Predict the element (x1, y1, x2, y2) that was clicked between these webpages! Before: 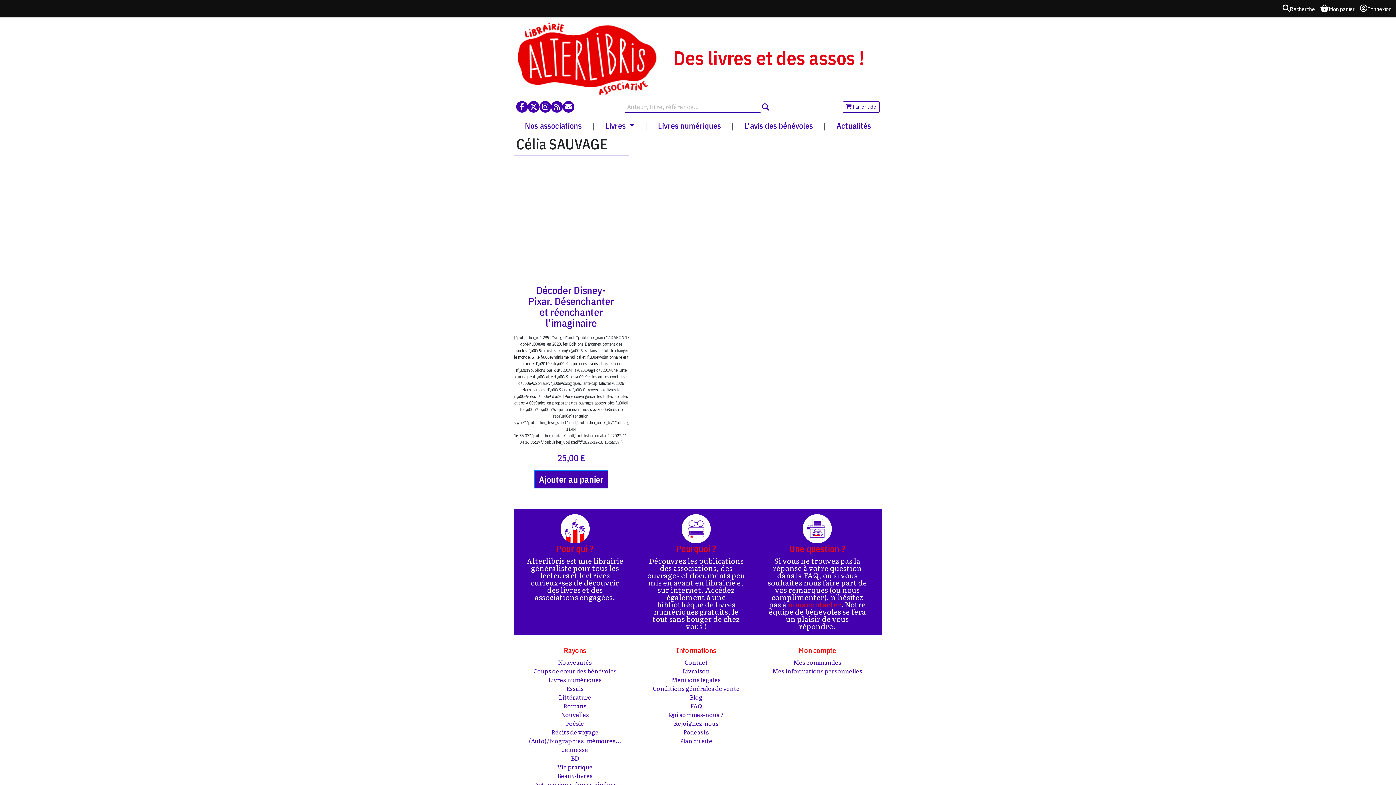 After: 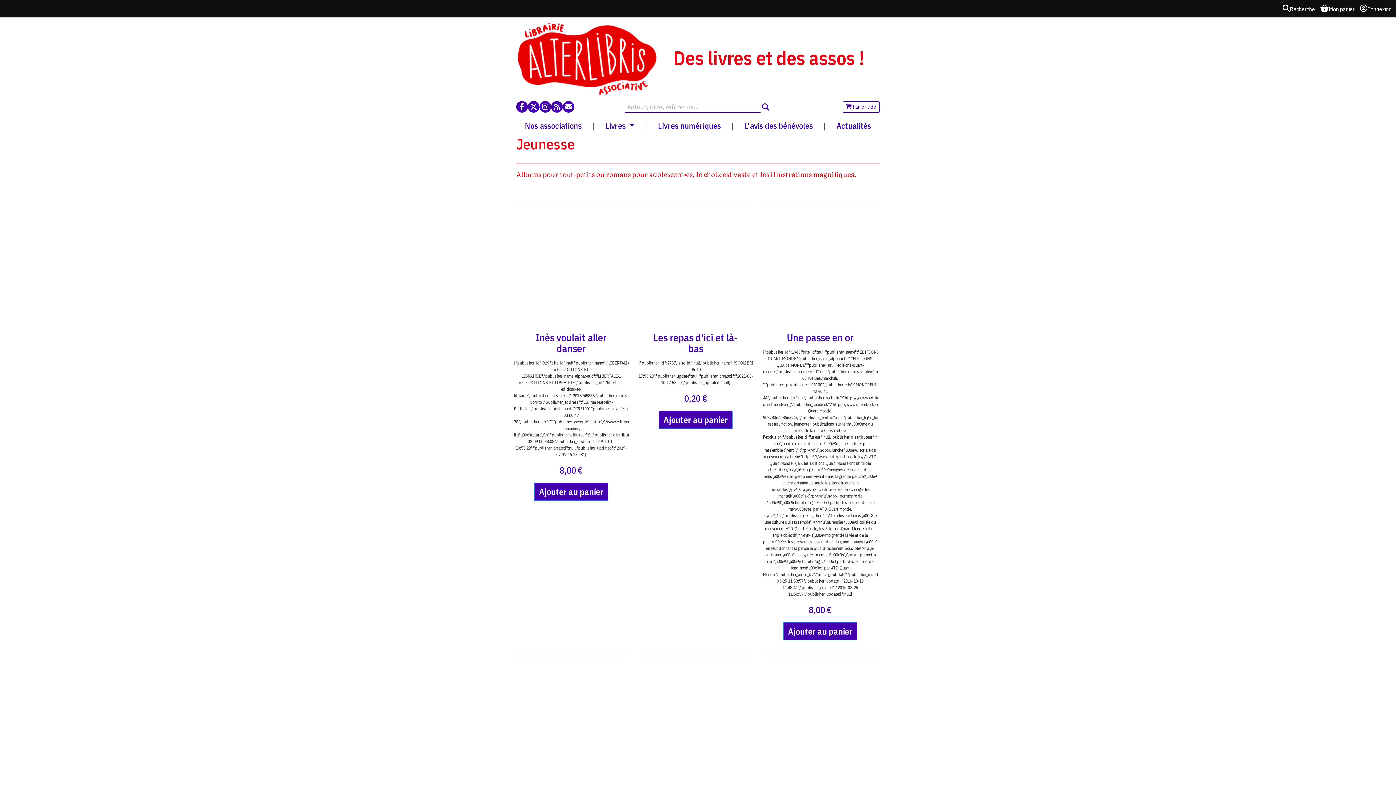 Action: bbox: (562, 745, 588, 754) label: Jeunesse